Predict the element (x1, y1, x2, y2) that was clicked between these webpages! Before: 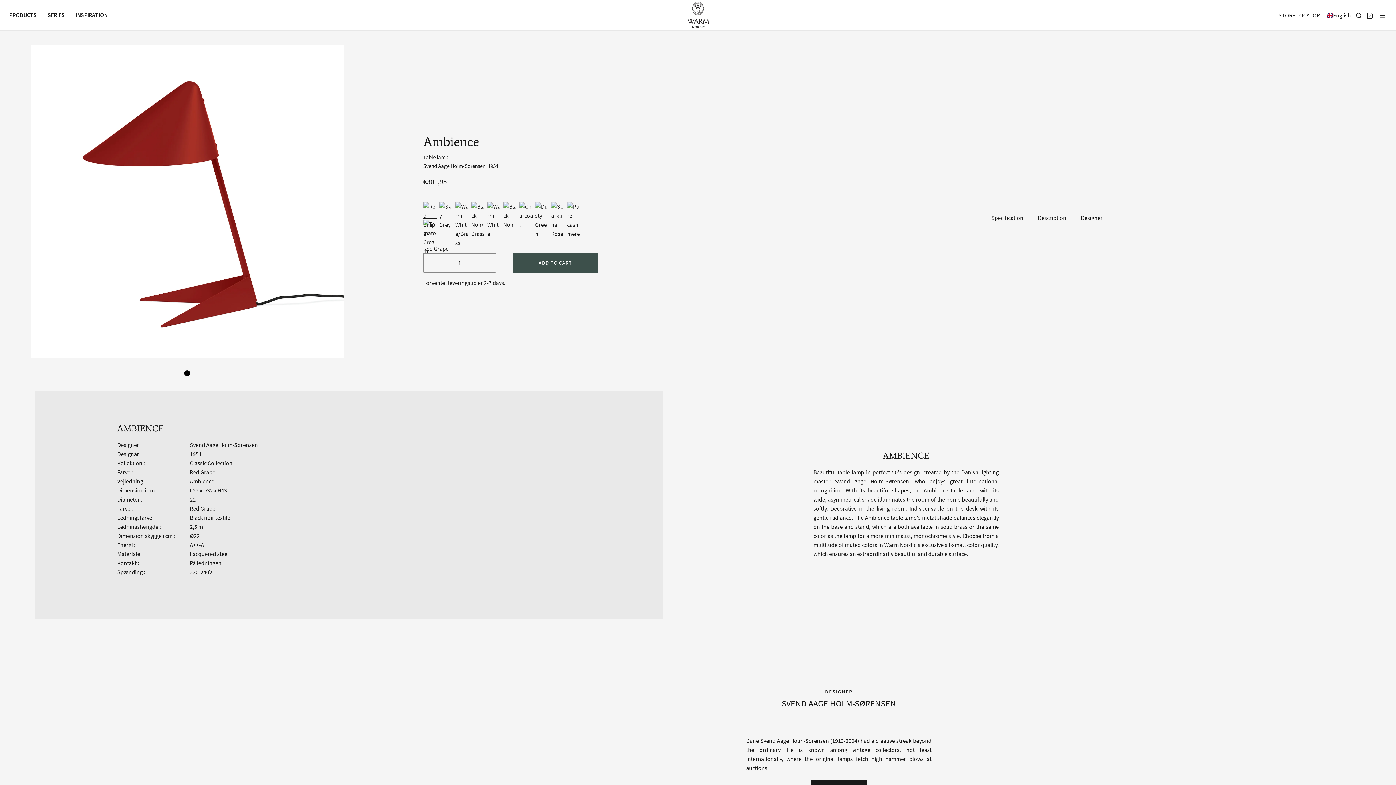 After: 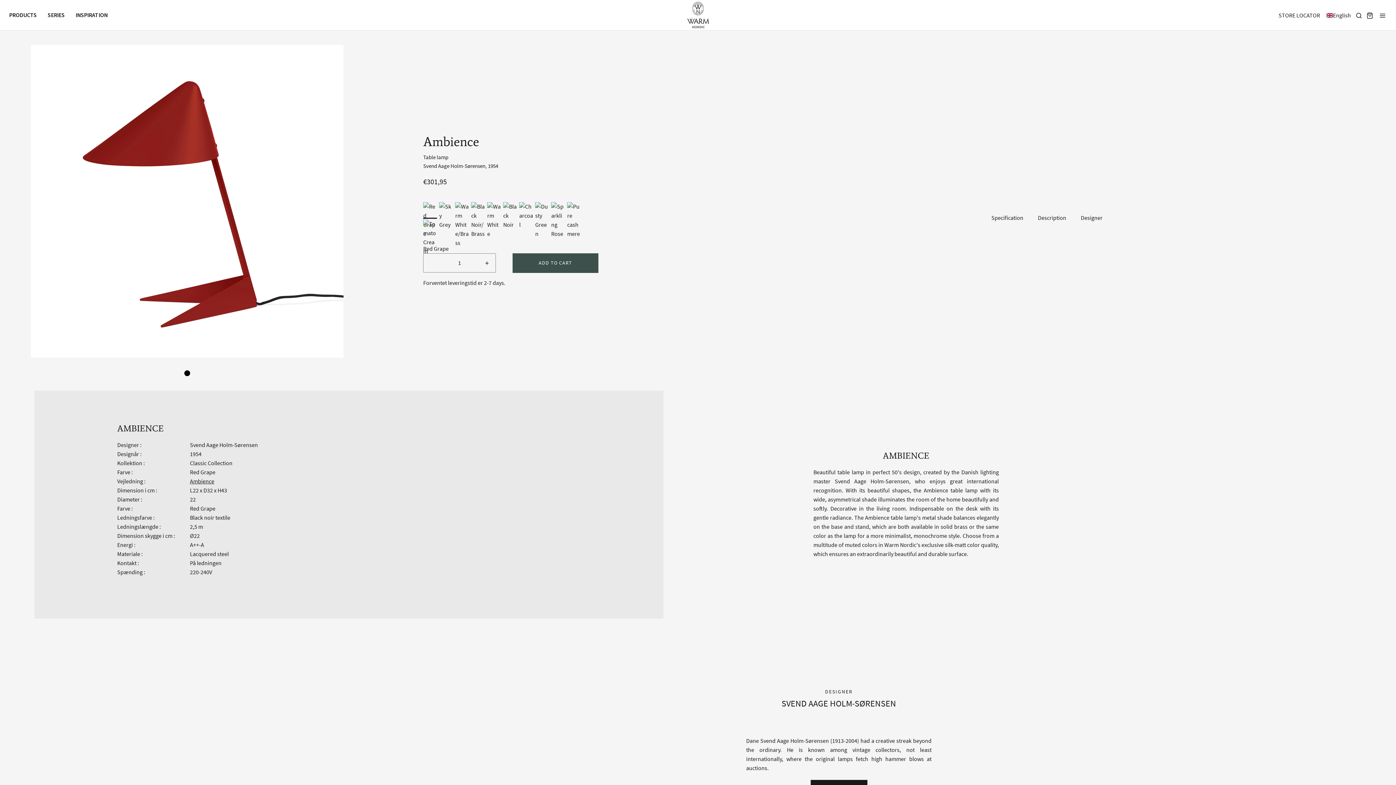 Action: bbox: (190, 477, 214, 485) label: Ambience